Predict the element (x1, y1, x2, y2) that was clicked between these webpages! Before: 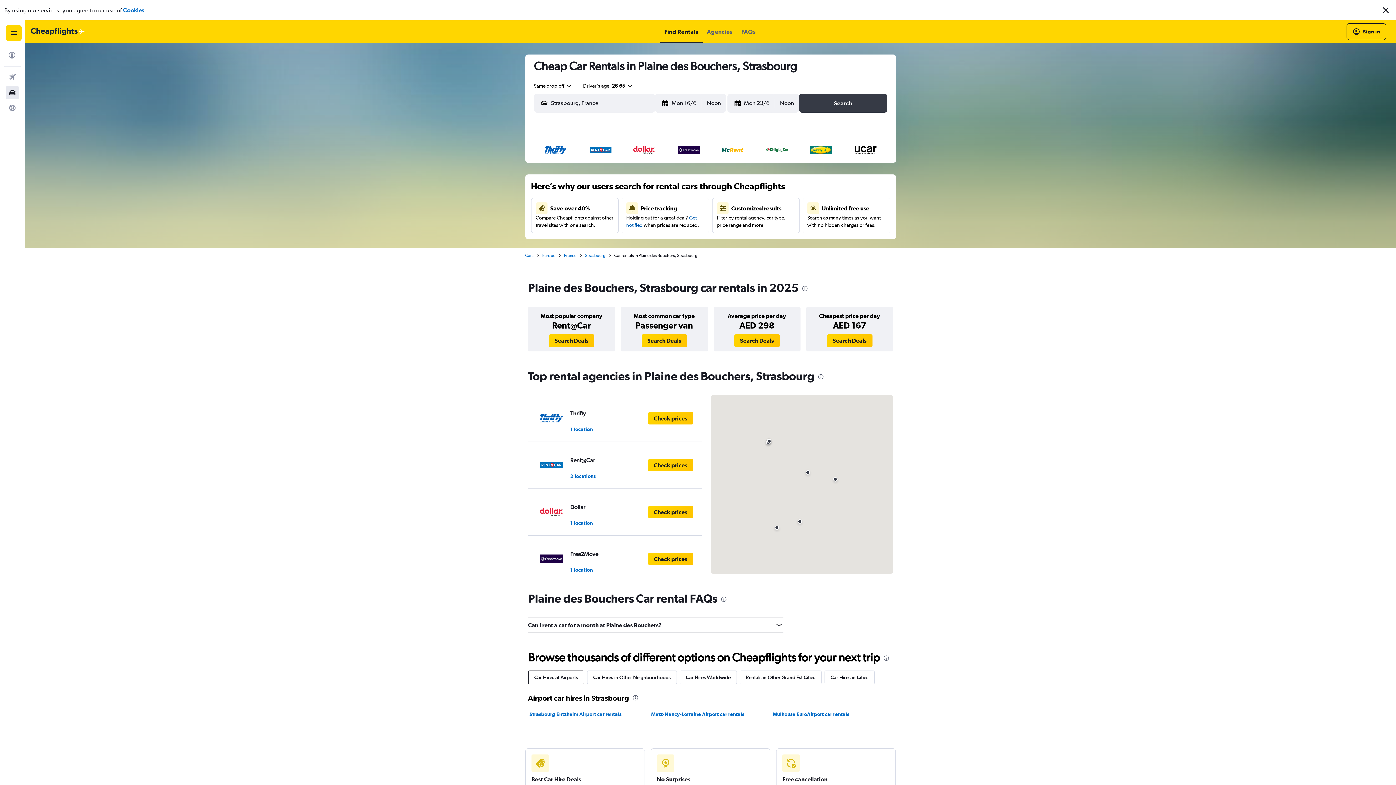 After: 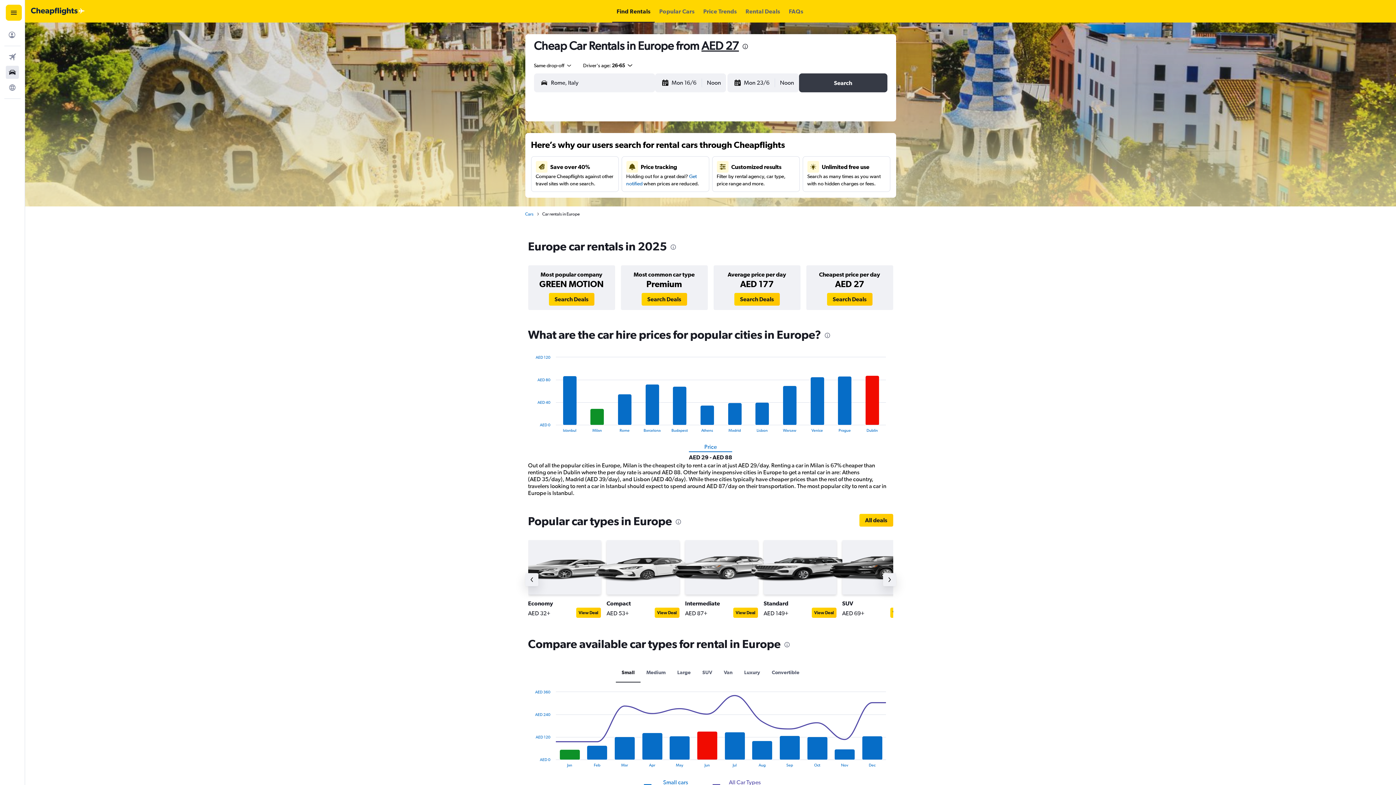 Action: bbox: (542, 252, 555, 258) label: Europe